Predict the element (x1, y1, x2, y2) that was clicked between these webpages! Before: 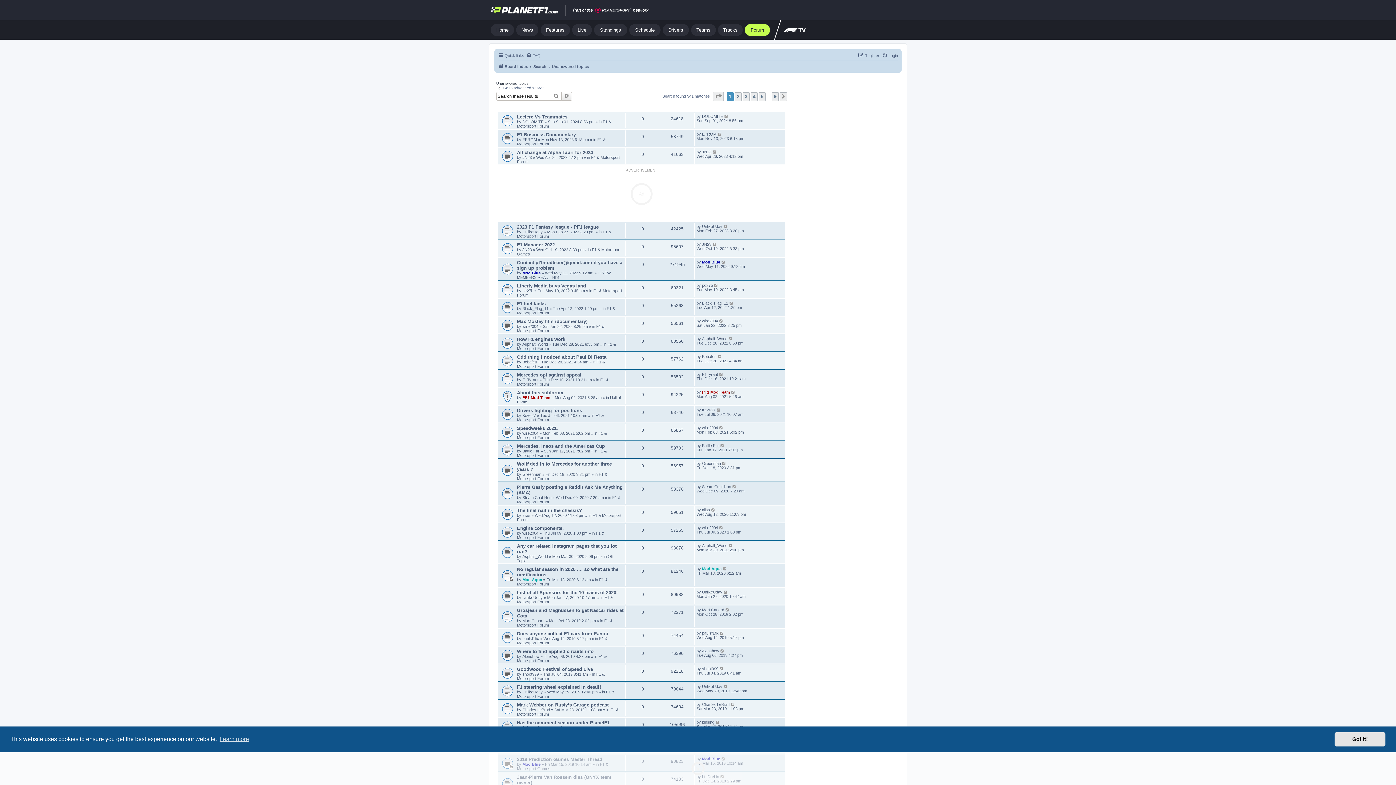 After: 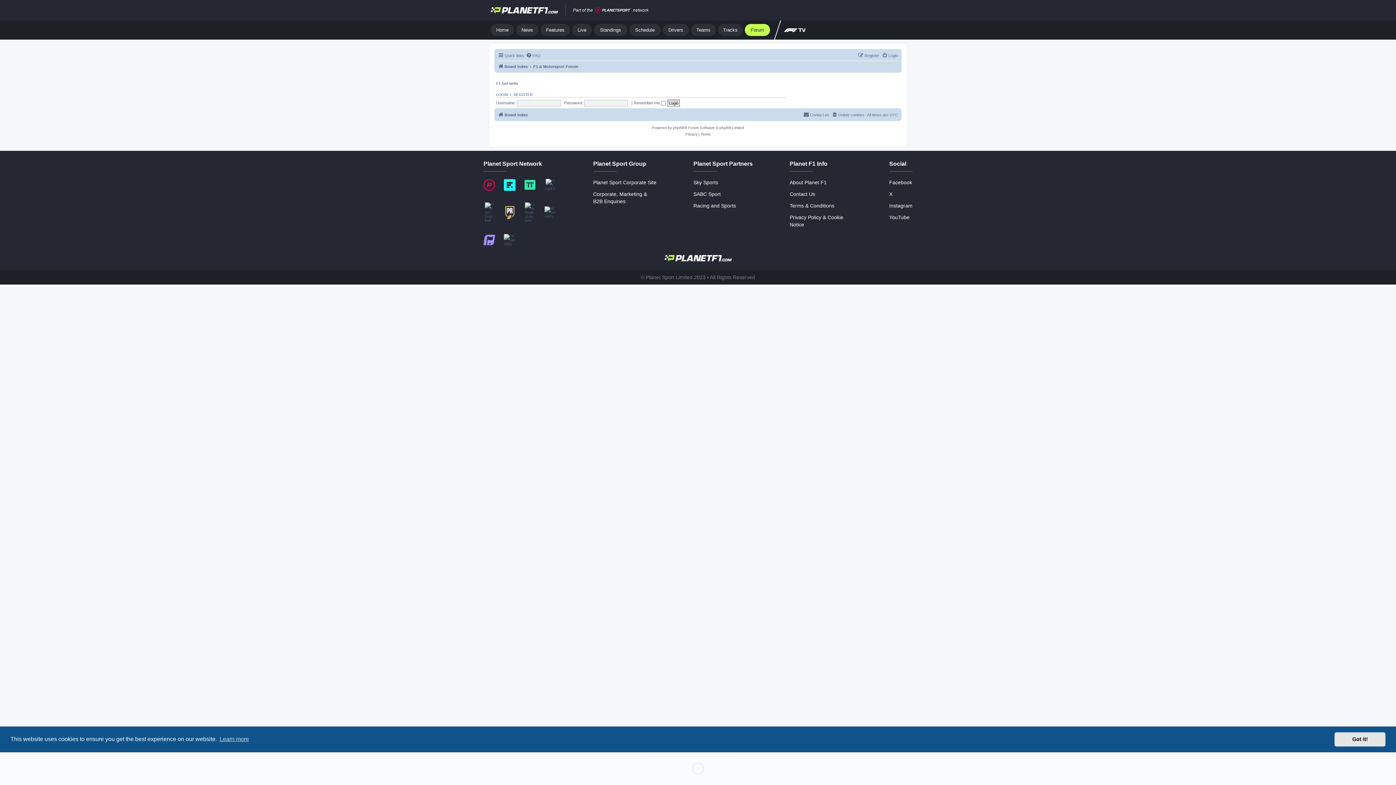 Action: bbox: (729, 301, 734, 305)